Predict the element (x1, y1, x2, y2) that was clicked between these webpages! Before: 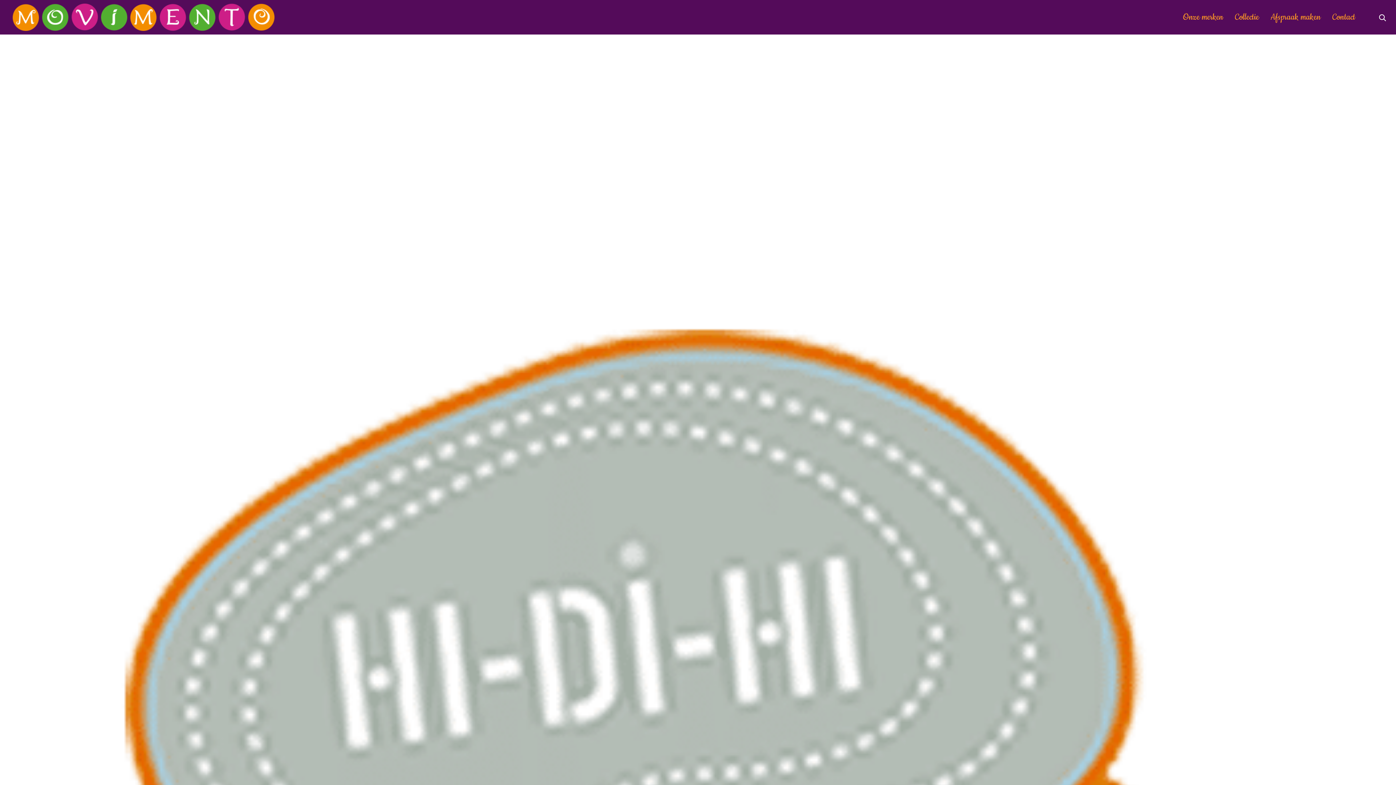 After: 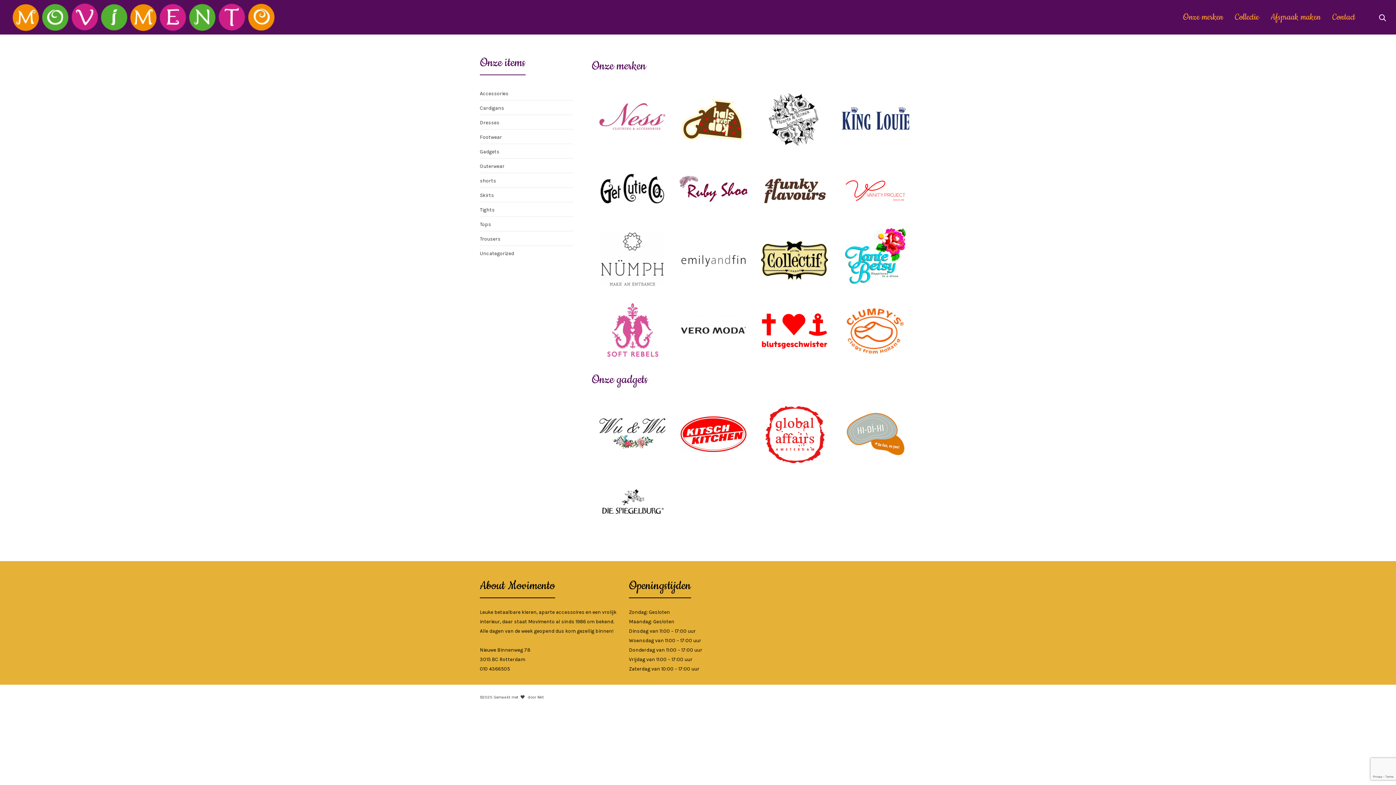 Action: label: Onze merken bbox: (1177, 0, 1229, 34)